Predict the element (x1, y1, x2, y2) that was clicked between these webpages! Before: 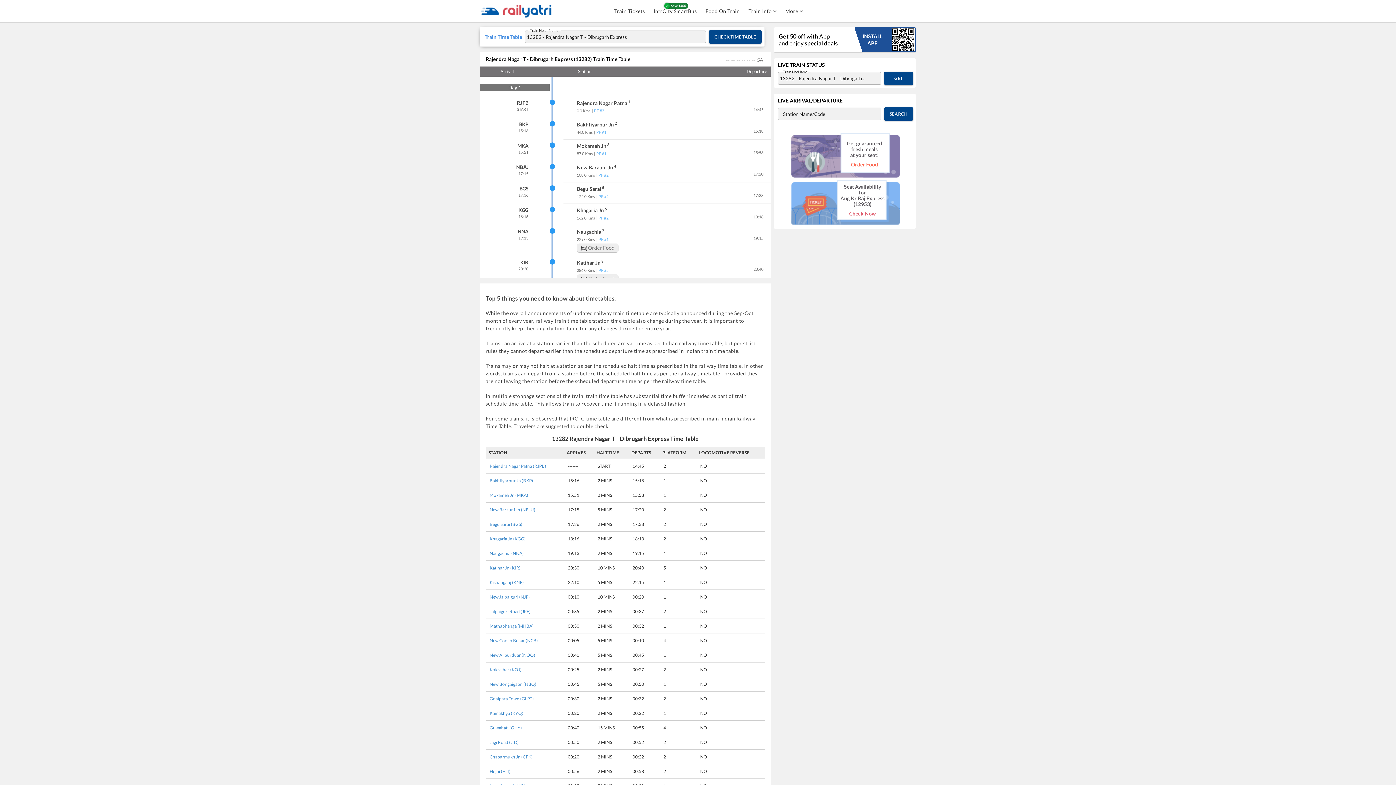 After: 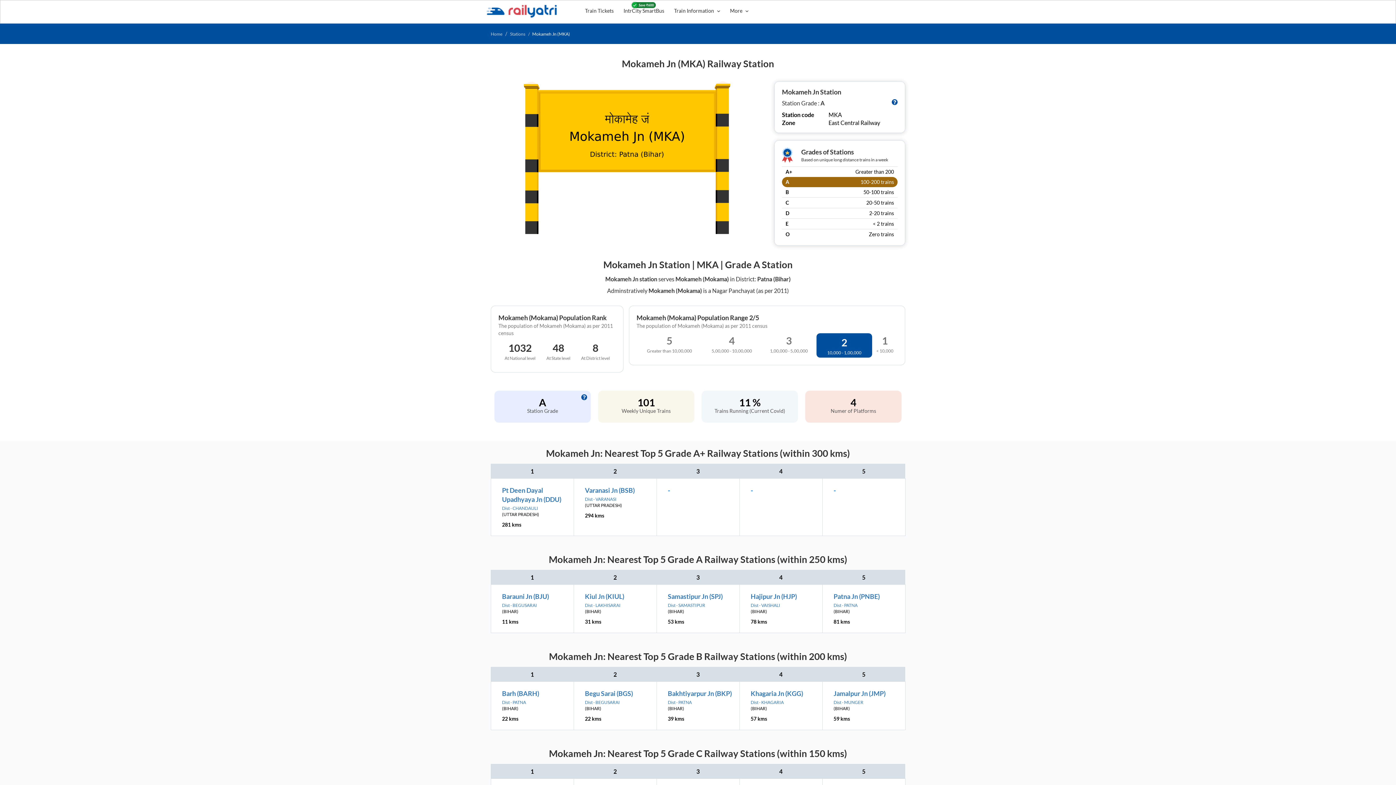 Action: bbox: (489, 492, 528, 498) label: Mokameh Jn (MKA)